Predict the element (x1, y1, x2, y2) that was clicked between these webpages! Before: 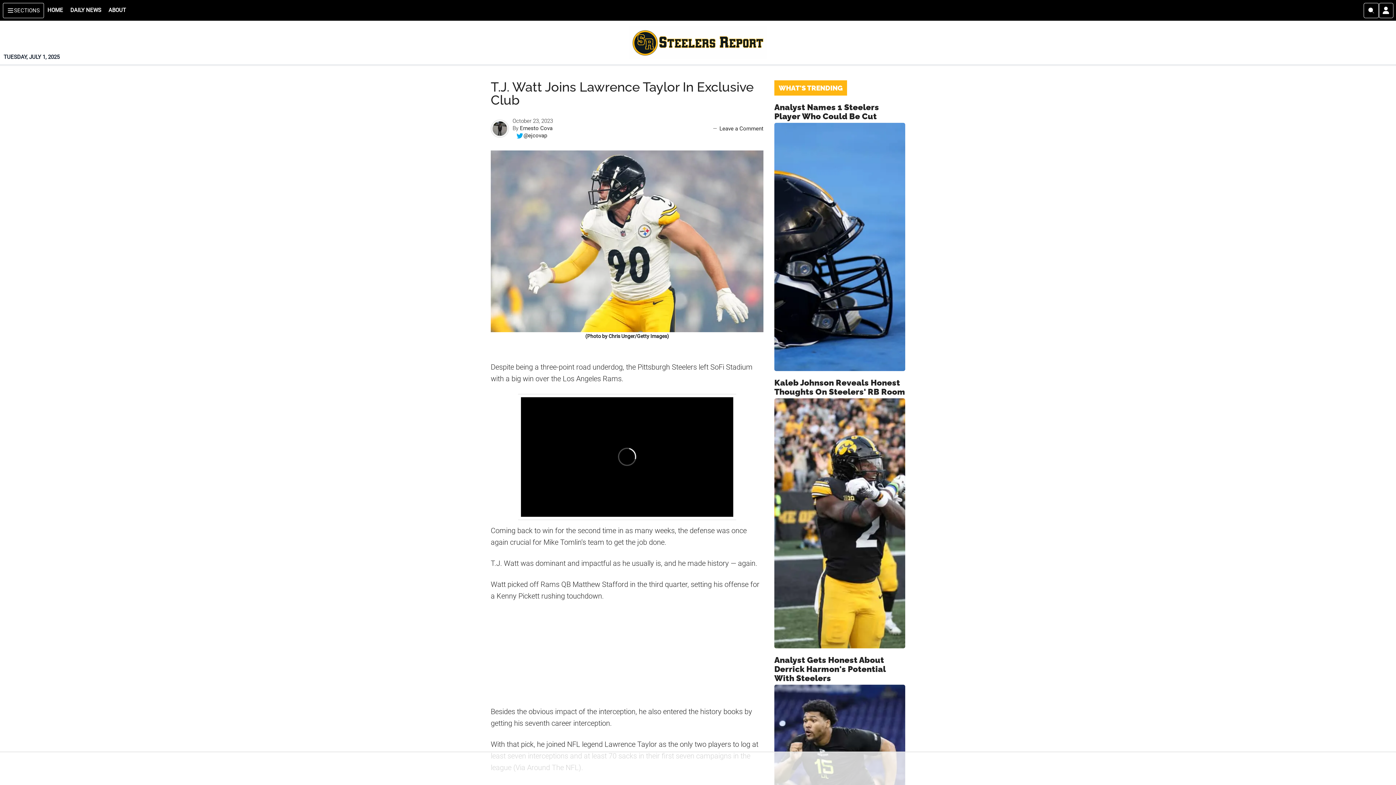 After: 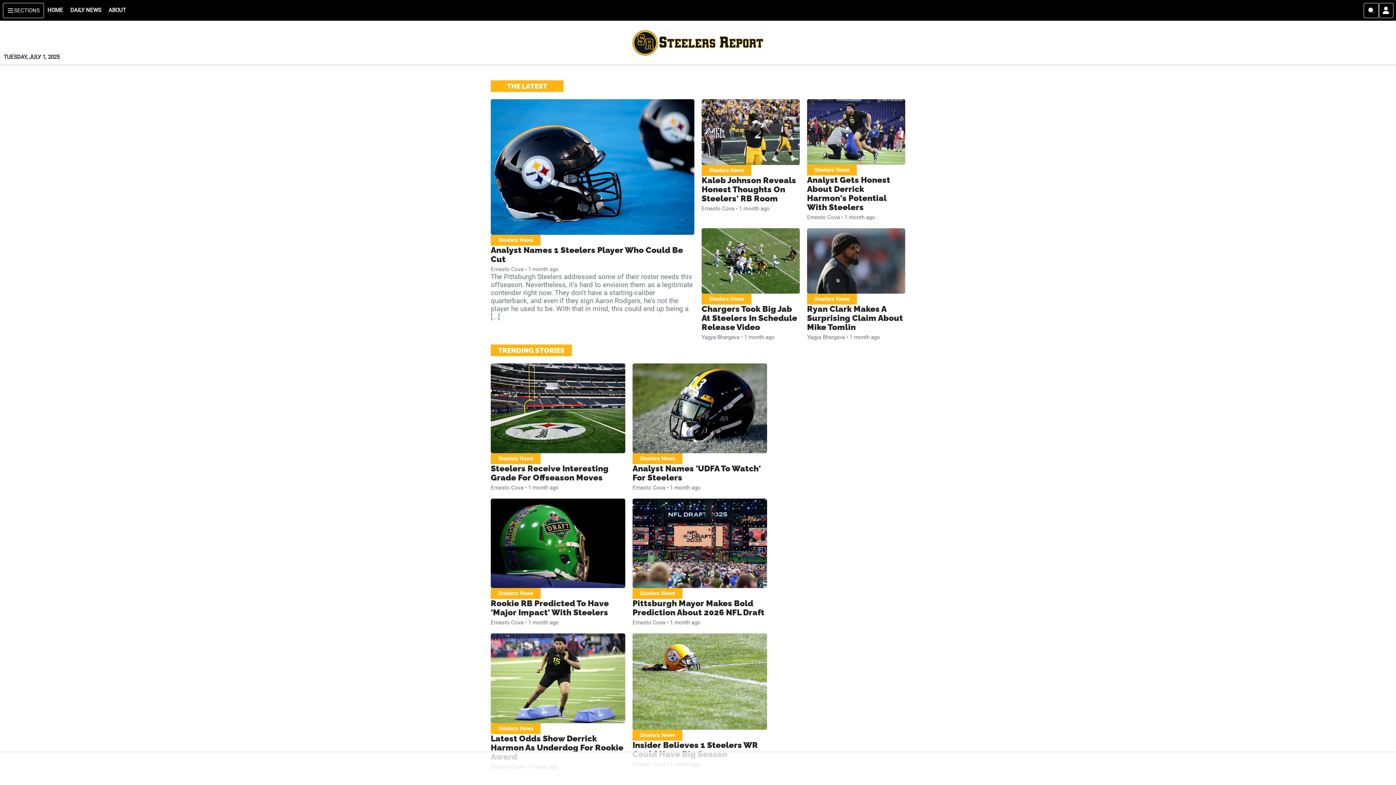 Action: bbox: (610, 26, 785, 58) label: STEELERS REPORT